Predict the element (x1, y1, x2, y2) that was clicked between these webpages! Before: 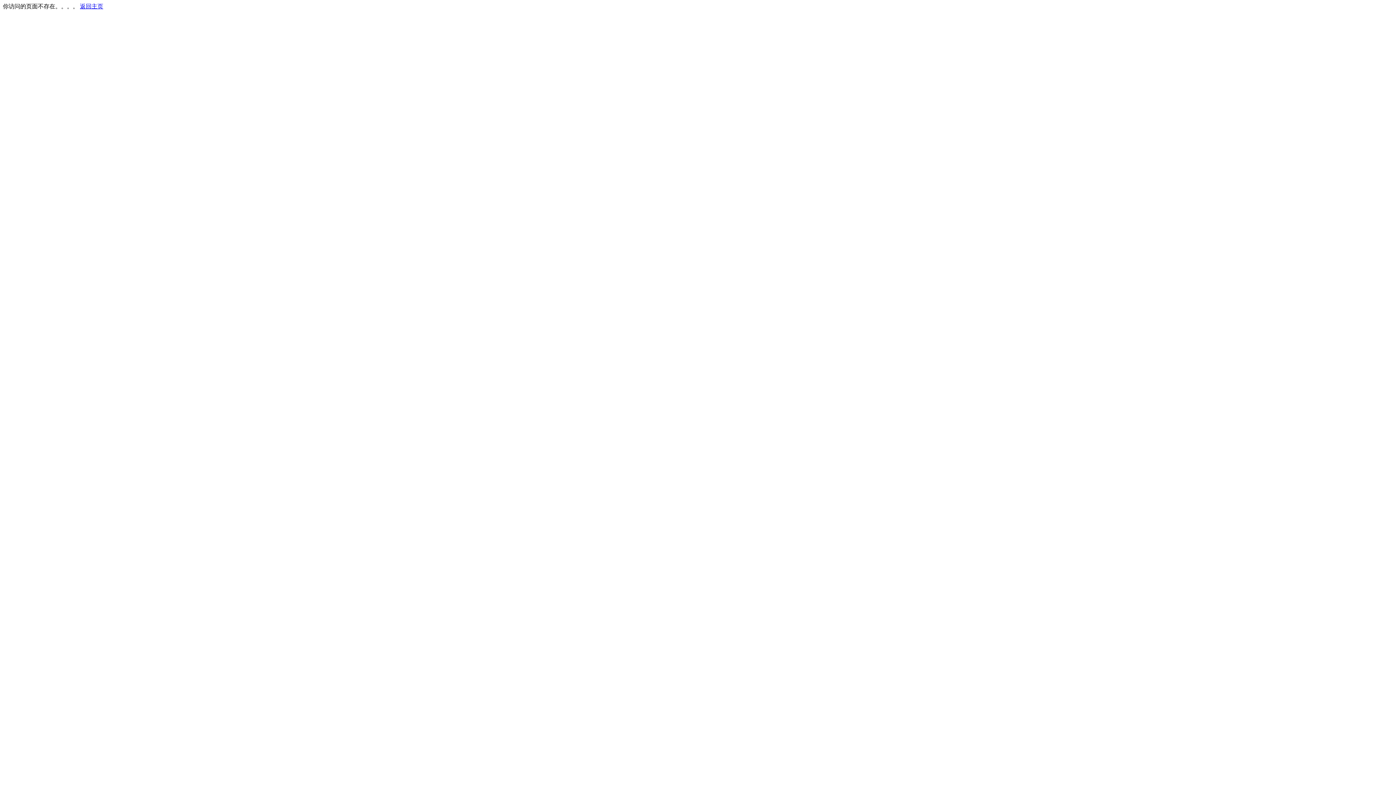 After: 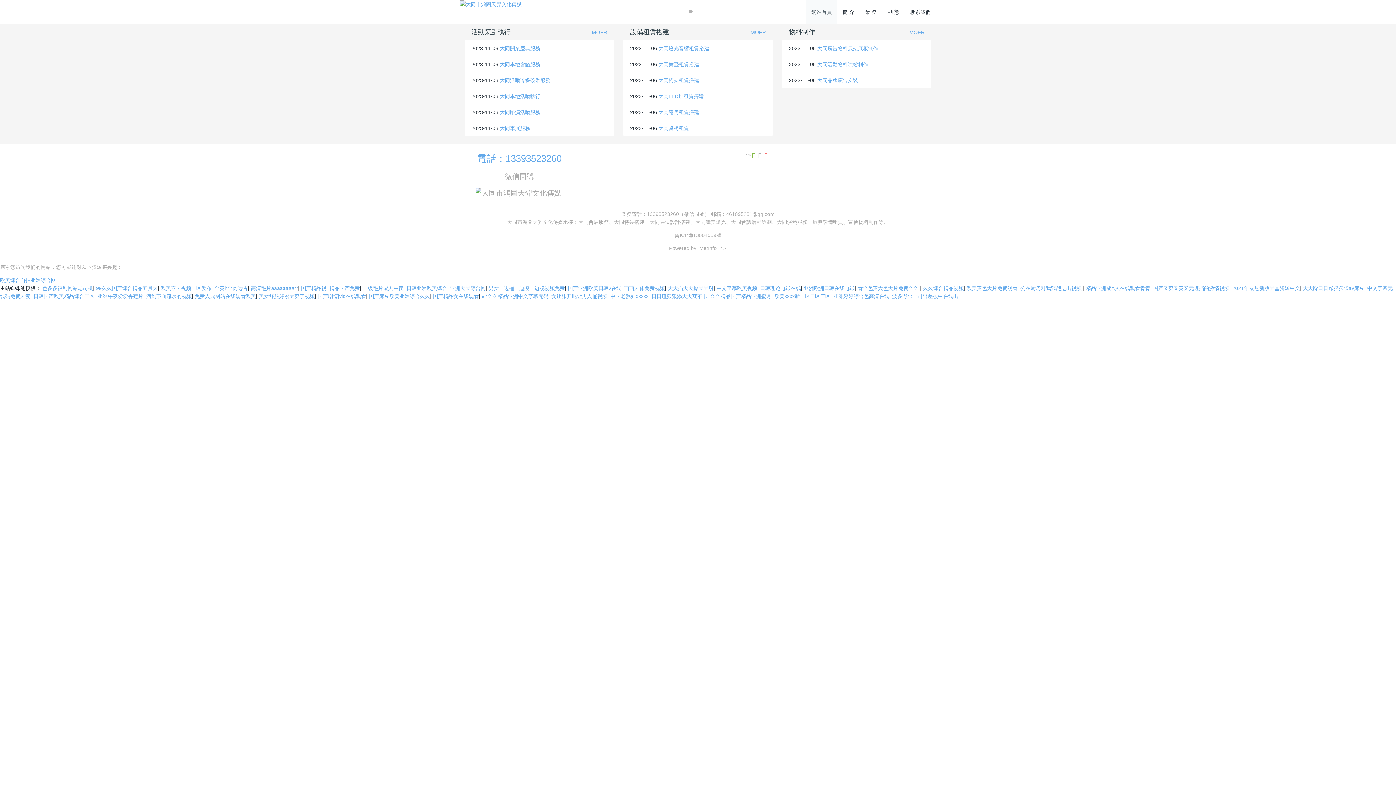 Action: label: 返回主页 bbox: (80, 3, 103, 9)